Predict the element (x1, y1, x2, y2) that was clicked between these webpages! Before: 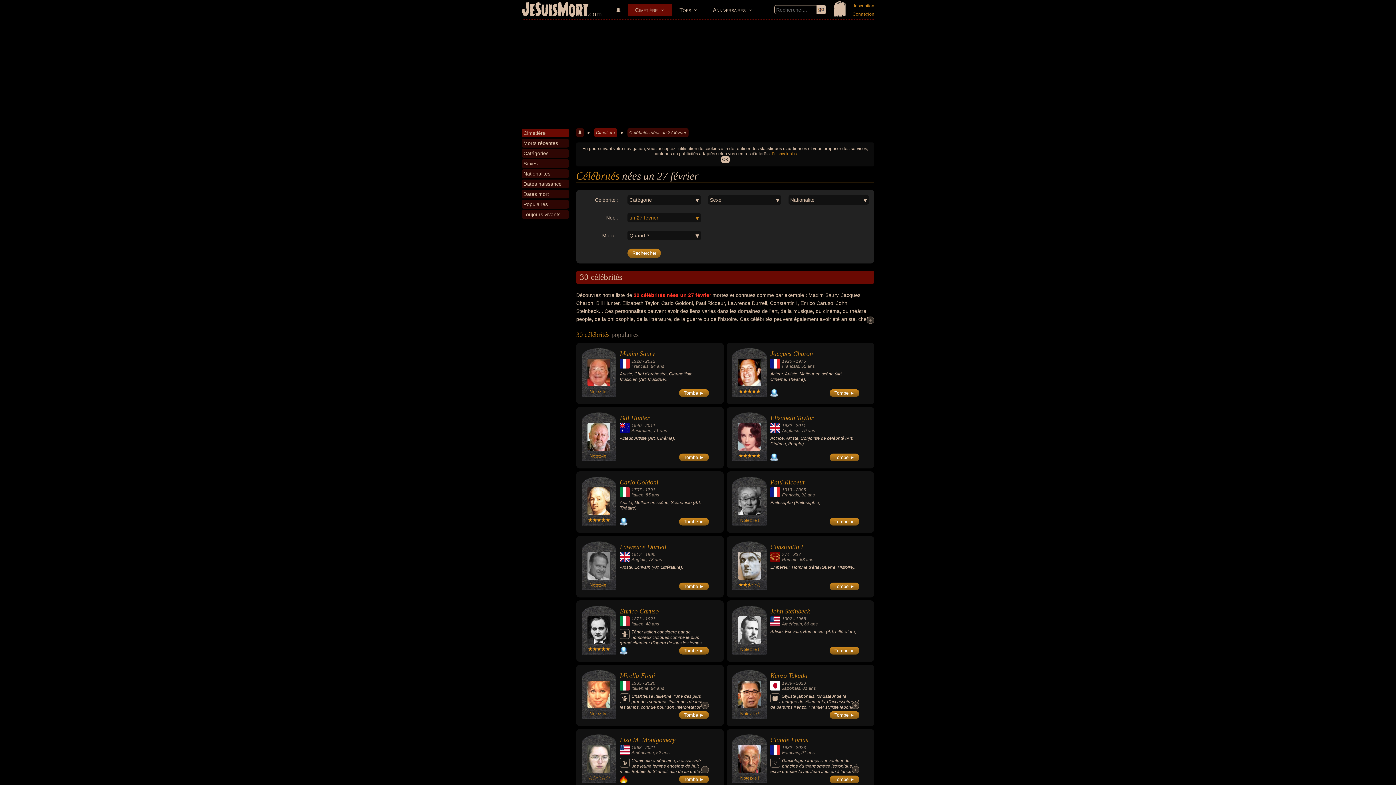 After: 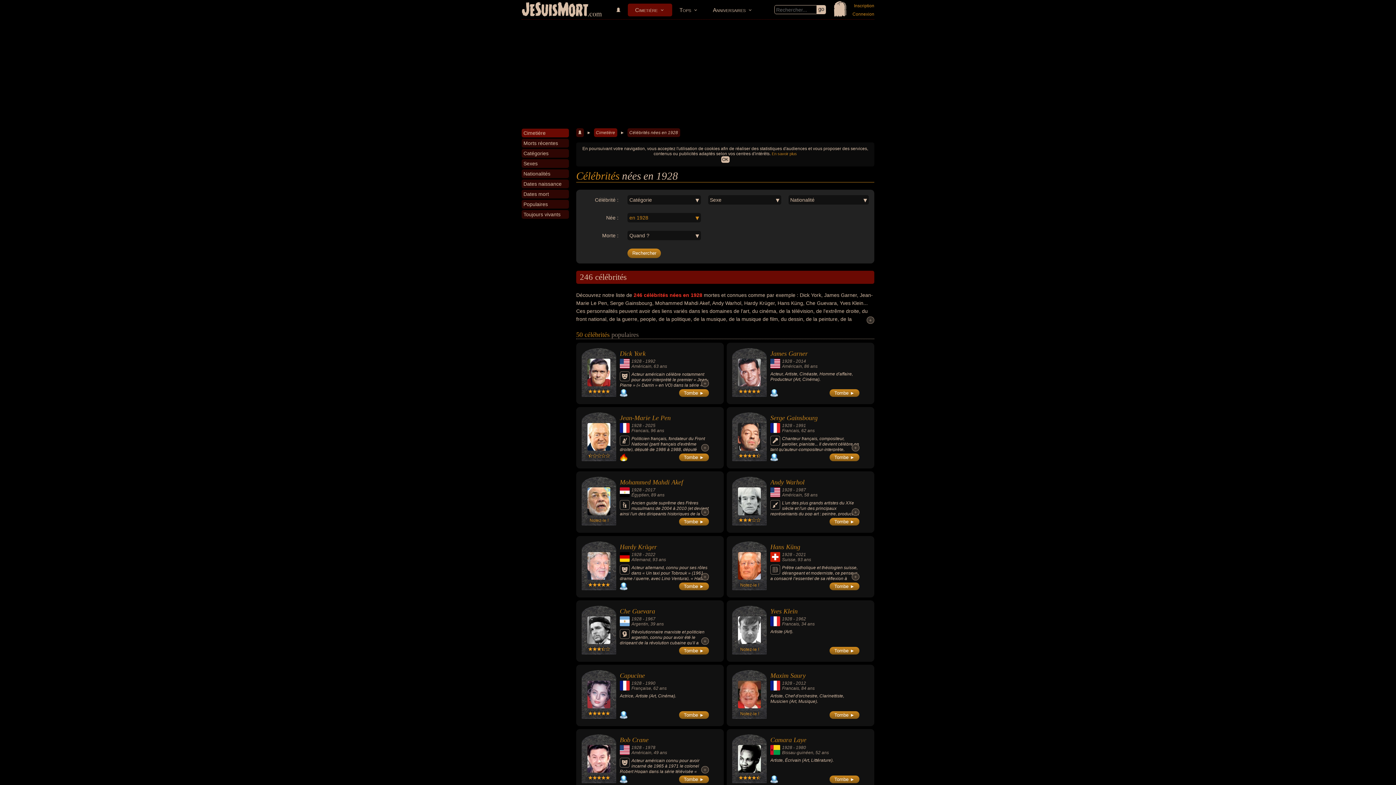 Action: label: 1928 bbox: (631, 358, 641, 364)